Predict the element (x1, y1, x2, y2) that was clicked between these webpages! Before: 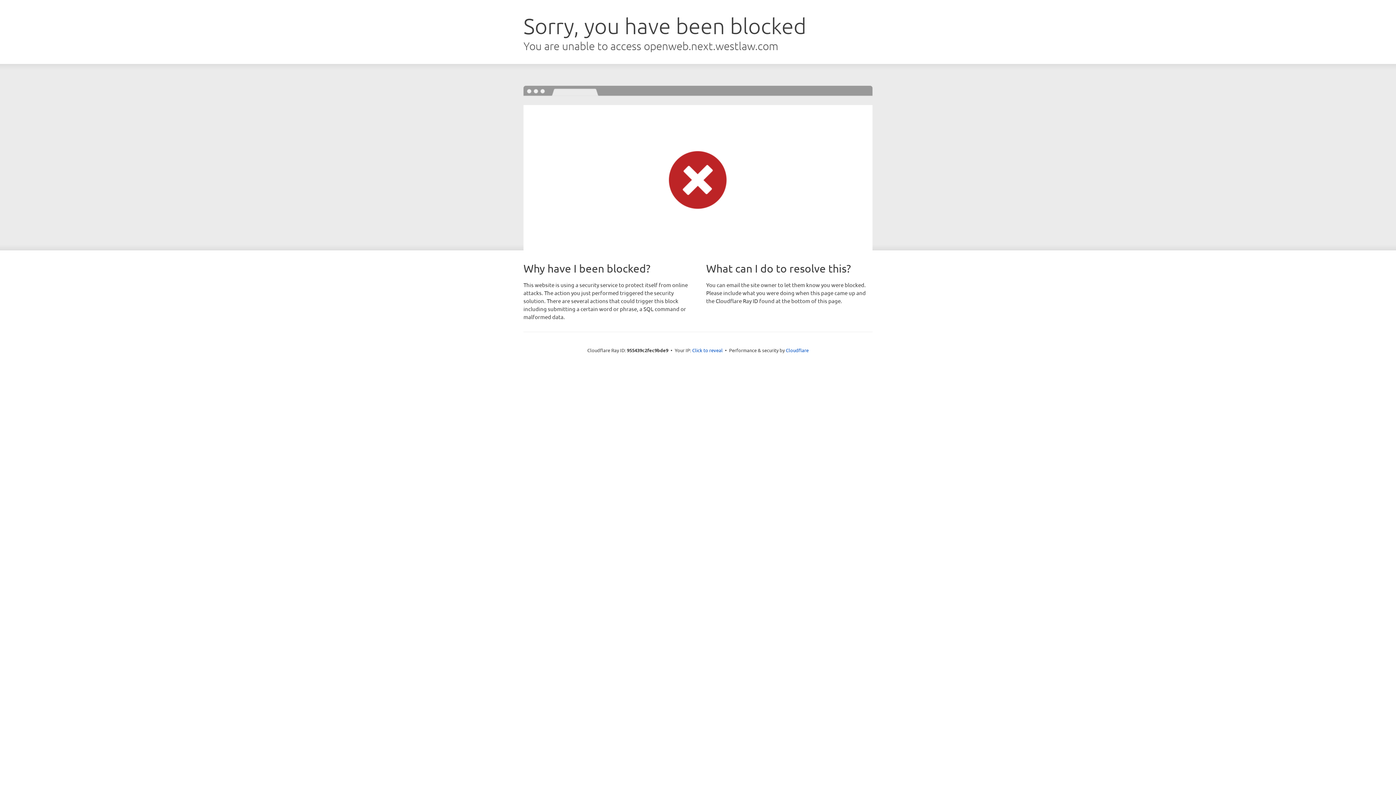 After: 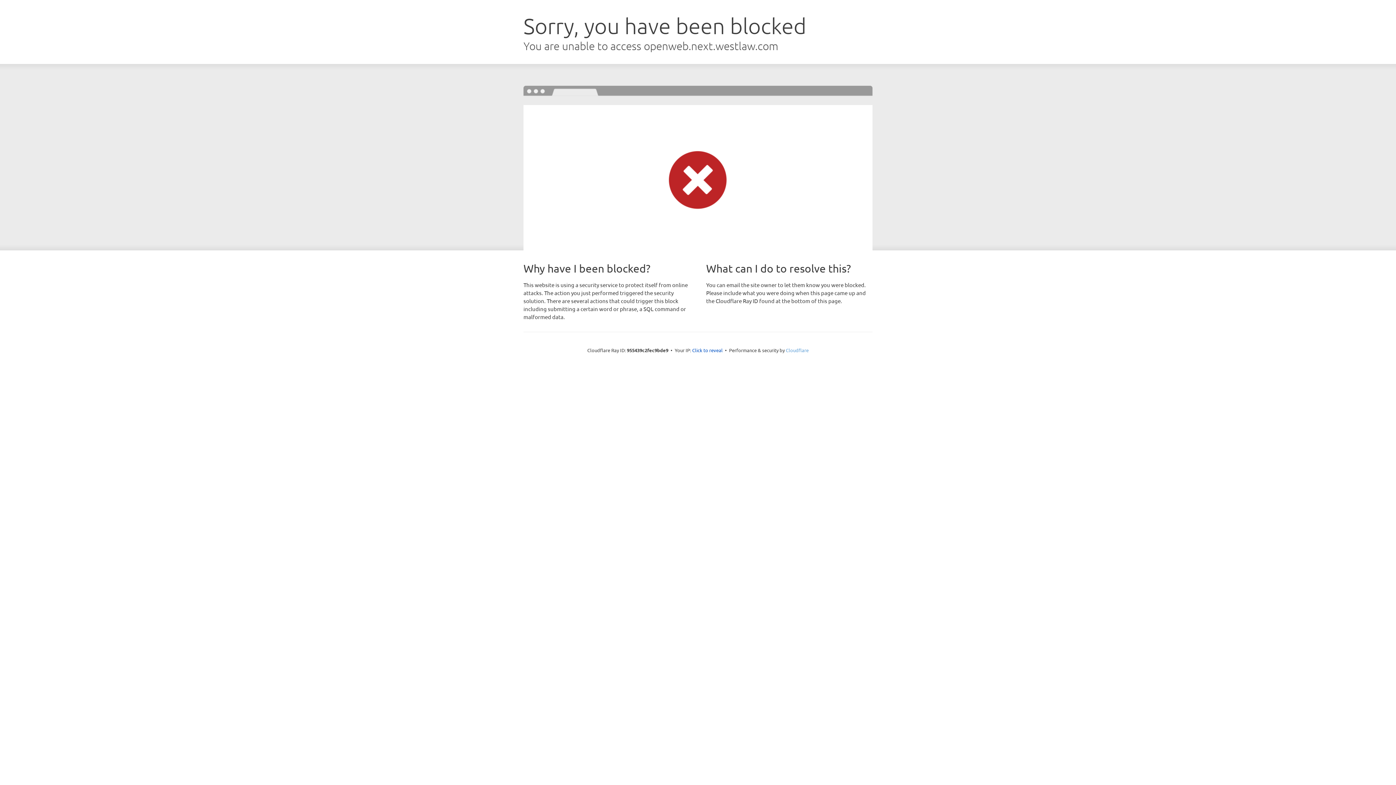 Action: label: Cloudflare bbox: (786, 347, 808, 353)